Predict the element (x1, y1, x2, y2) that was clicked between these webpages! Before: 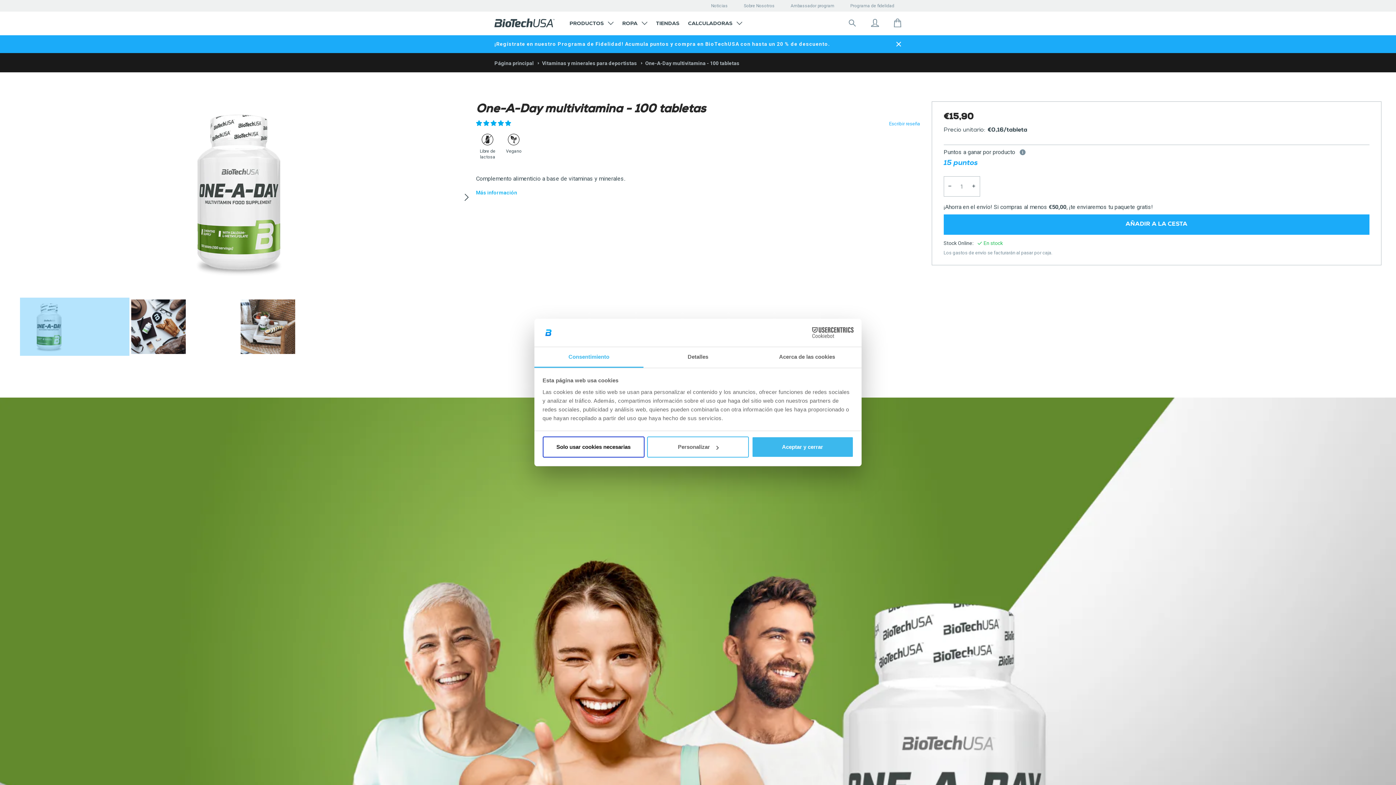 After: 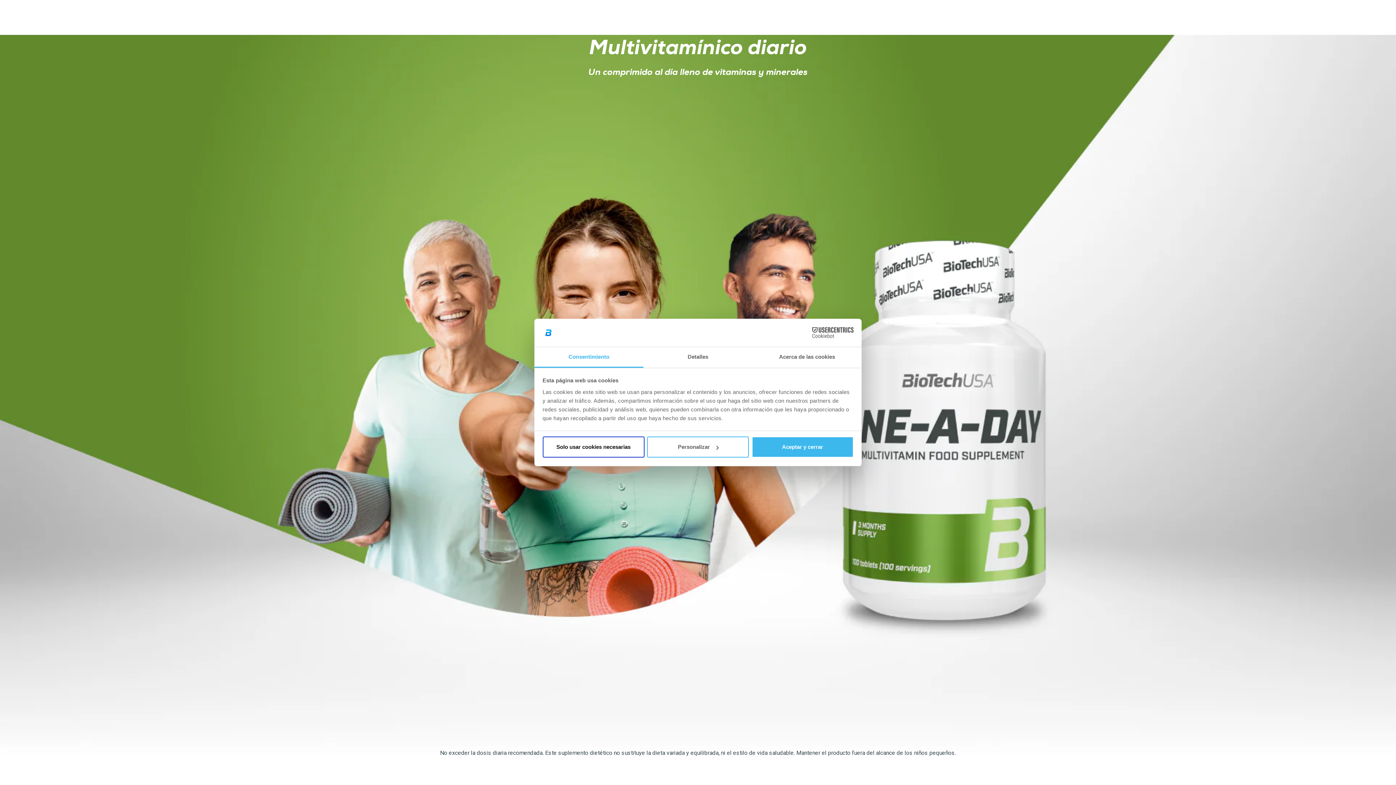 Action: label: Más información bbox: (476, 188, 517, 196)